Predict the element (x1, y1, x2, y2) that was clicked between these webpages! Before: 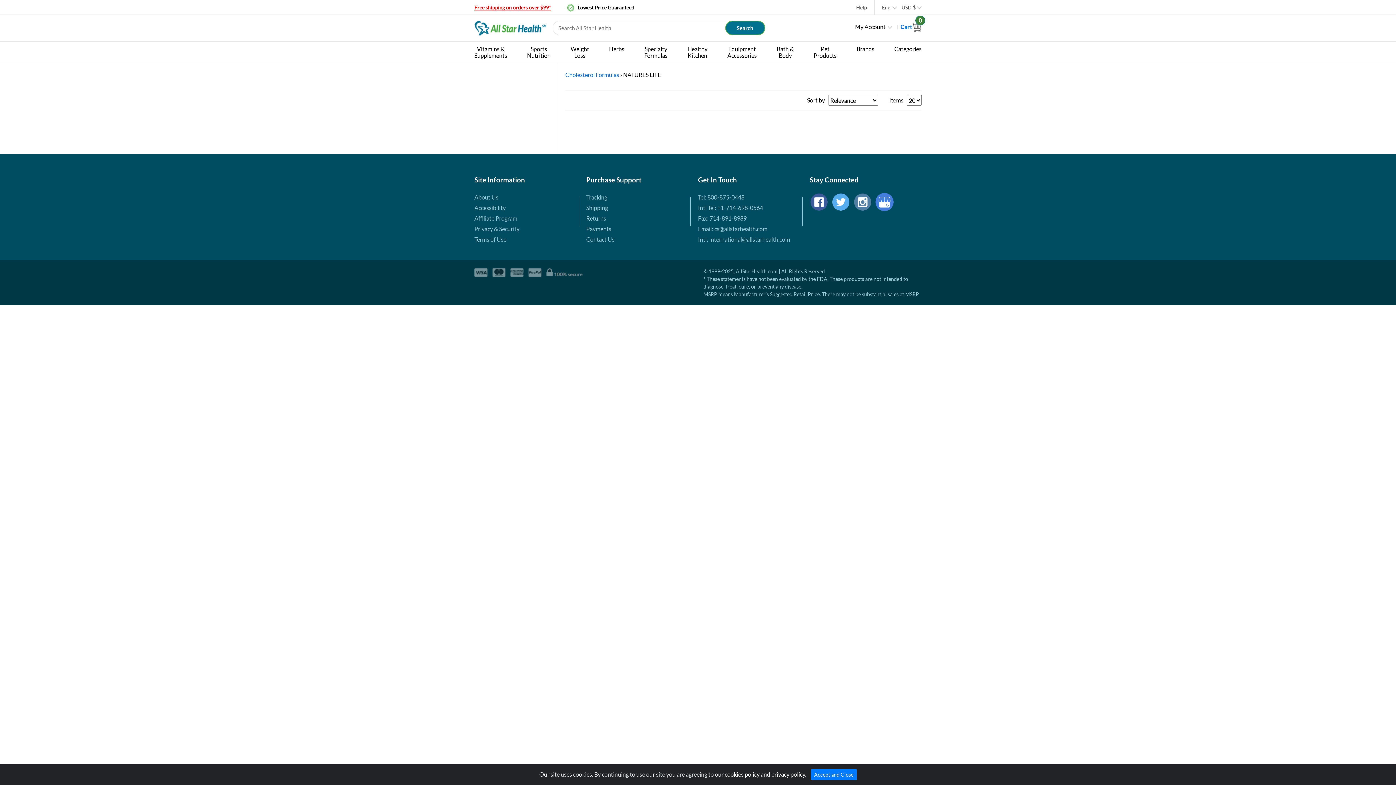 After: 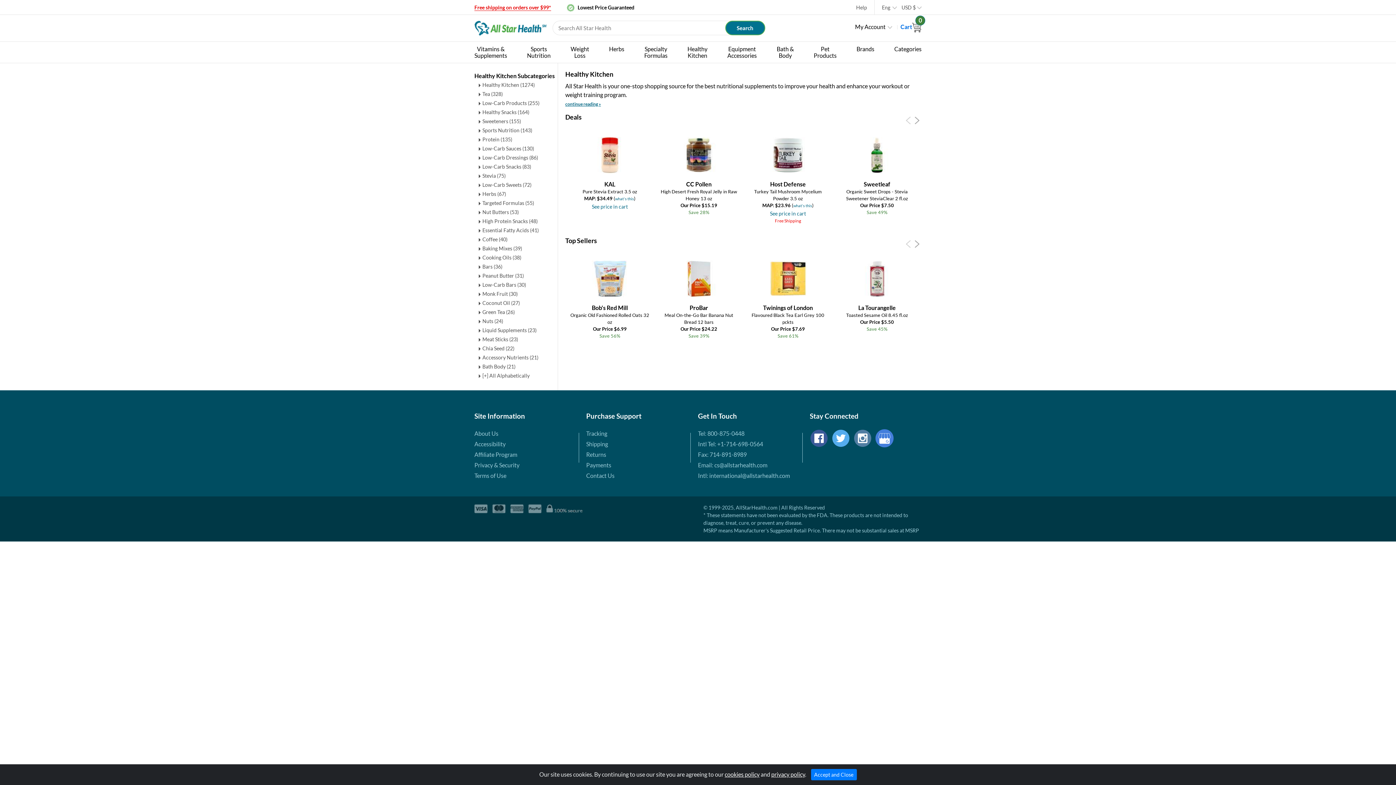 Action: label: Healthy
Kitchen bbox: (687, 41, 707, 62)